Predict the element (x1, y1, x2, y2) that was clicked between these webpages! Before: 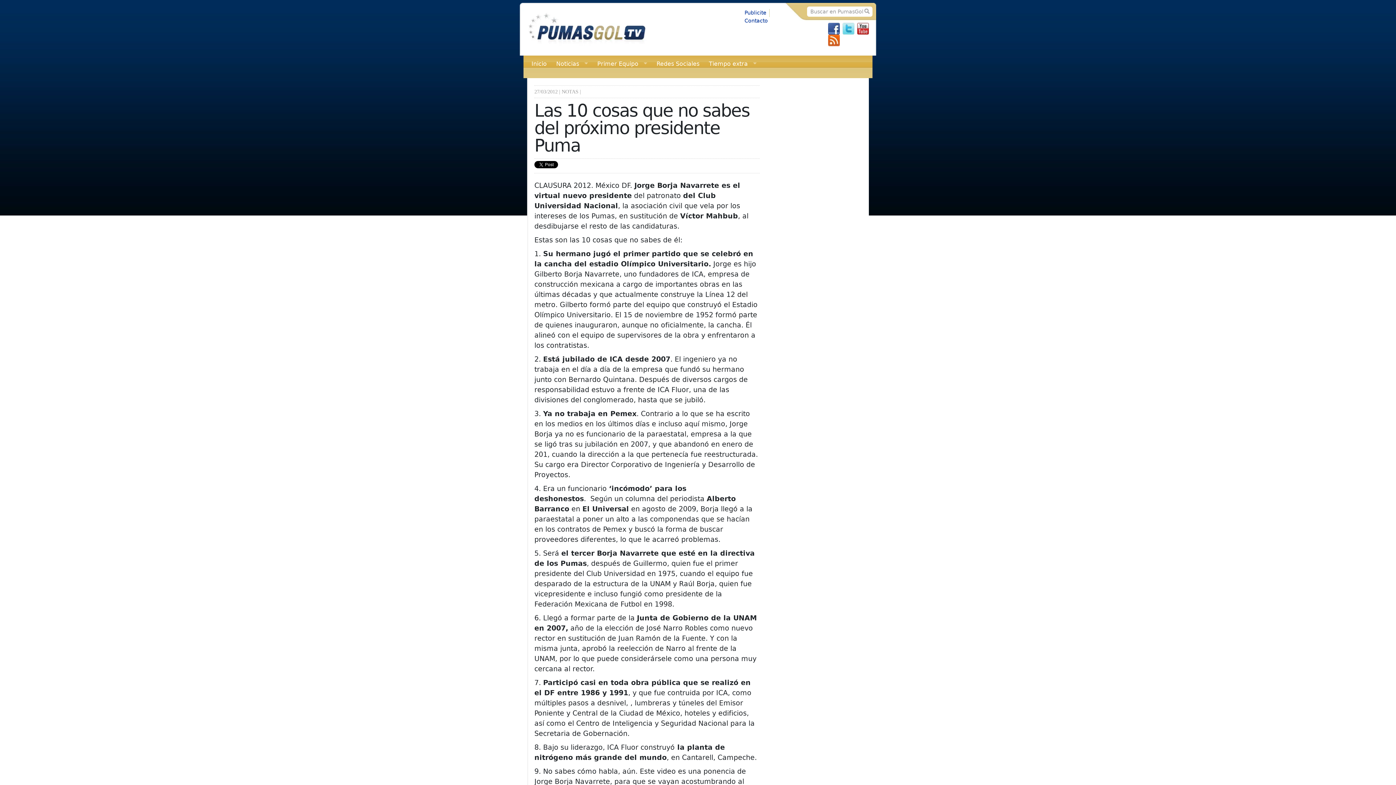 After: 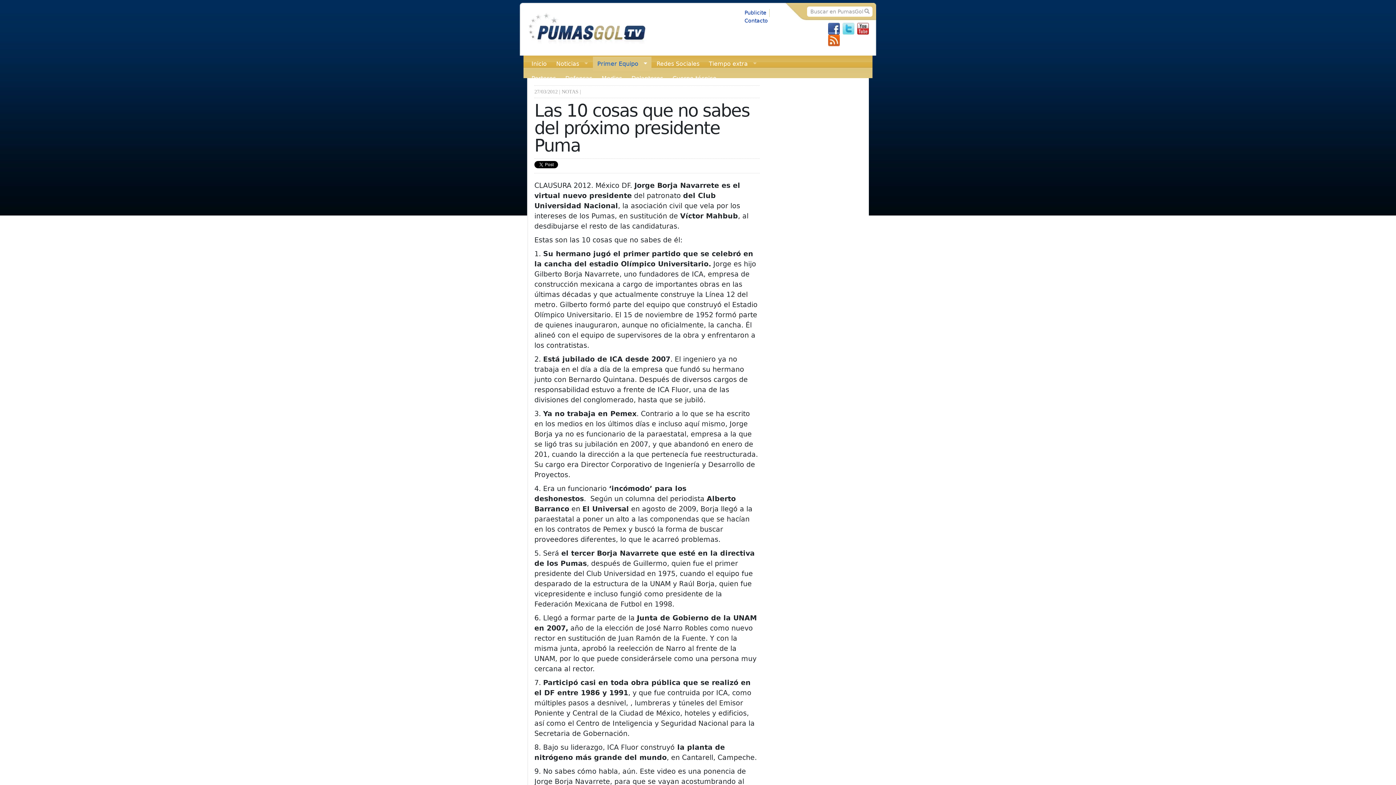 Action: label: Primer Equipo
» bbox: (593, 56, 651, 71)